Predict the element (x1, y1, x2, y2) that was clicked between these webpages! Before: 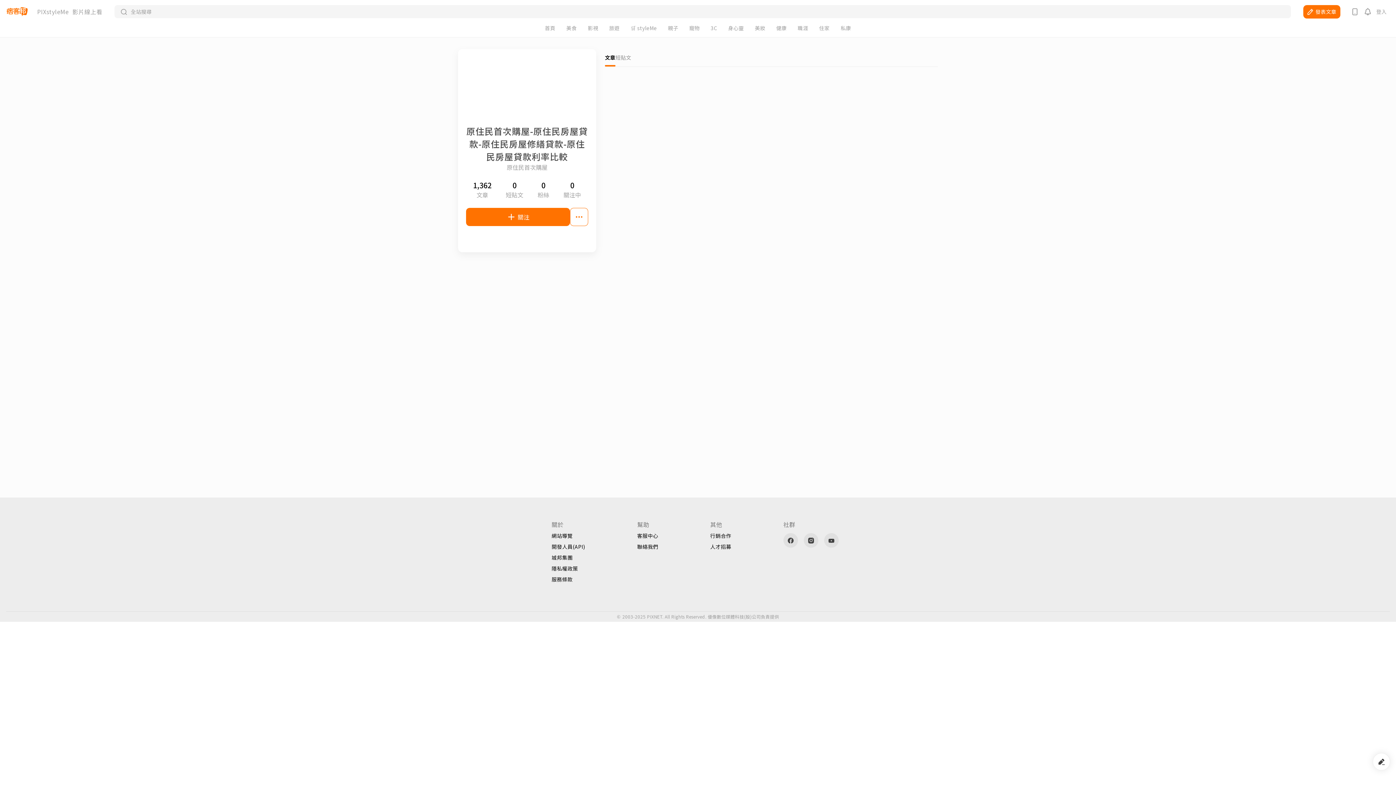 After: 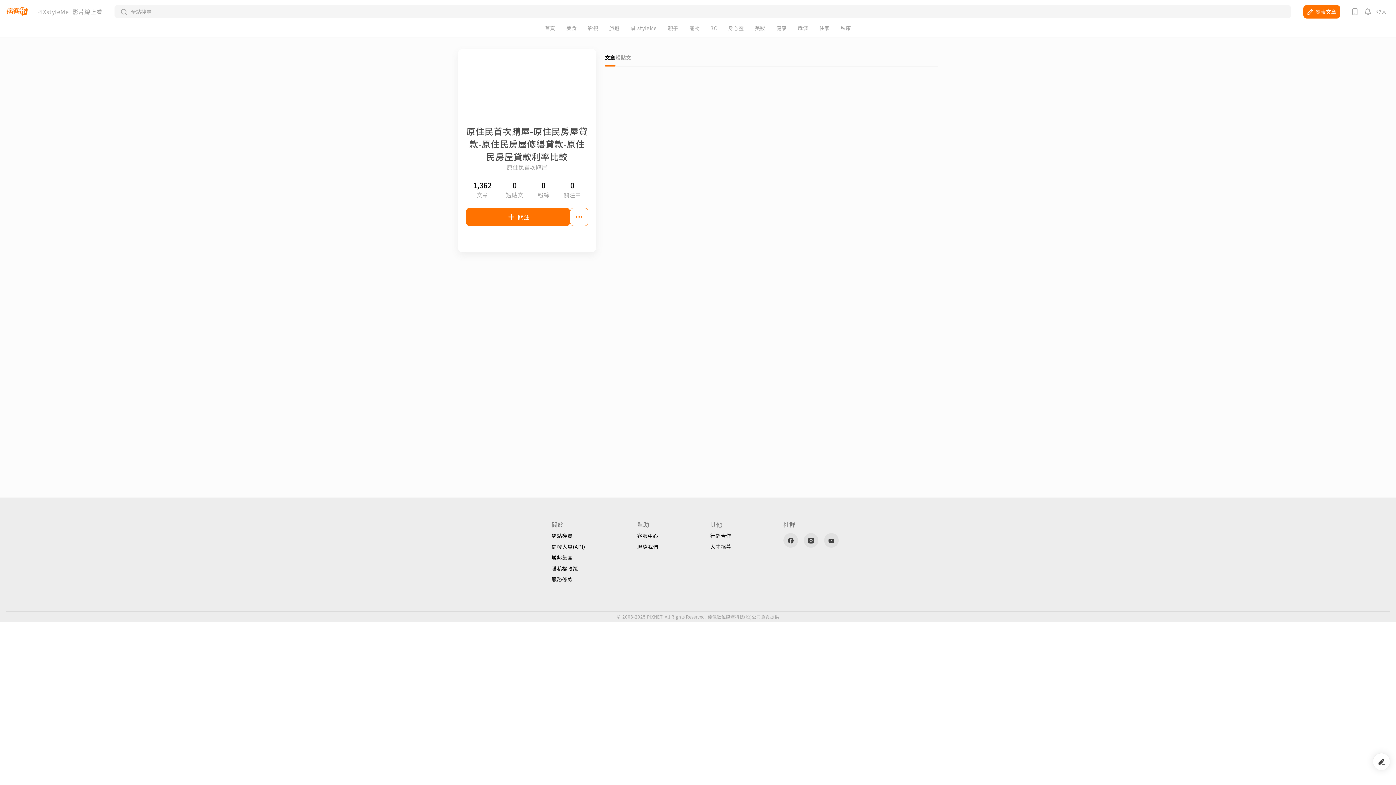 Action: label: 網站導覽 bbox: (551, 533, 585, 538)